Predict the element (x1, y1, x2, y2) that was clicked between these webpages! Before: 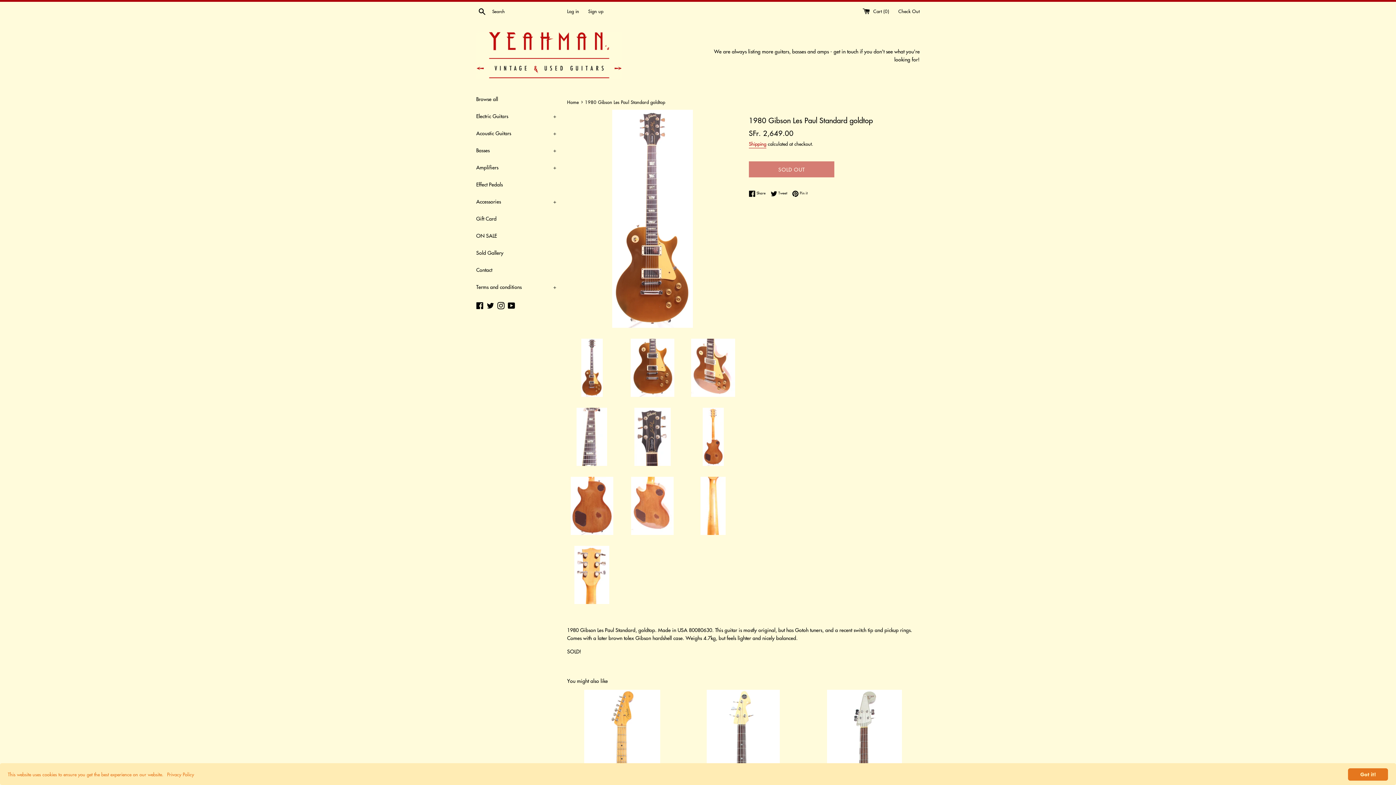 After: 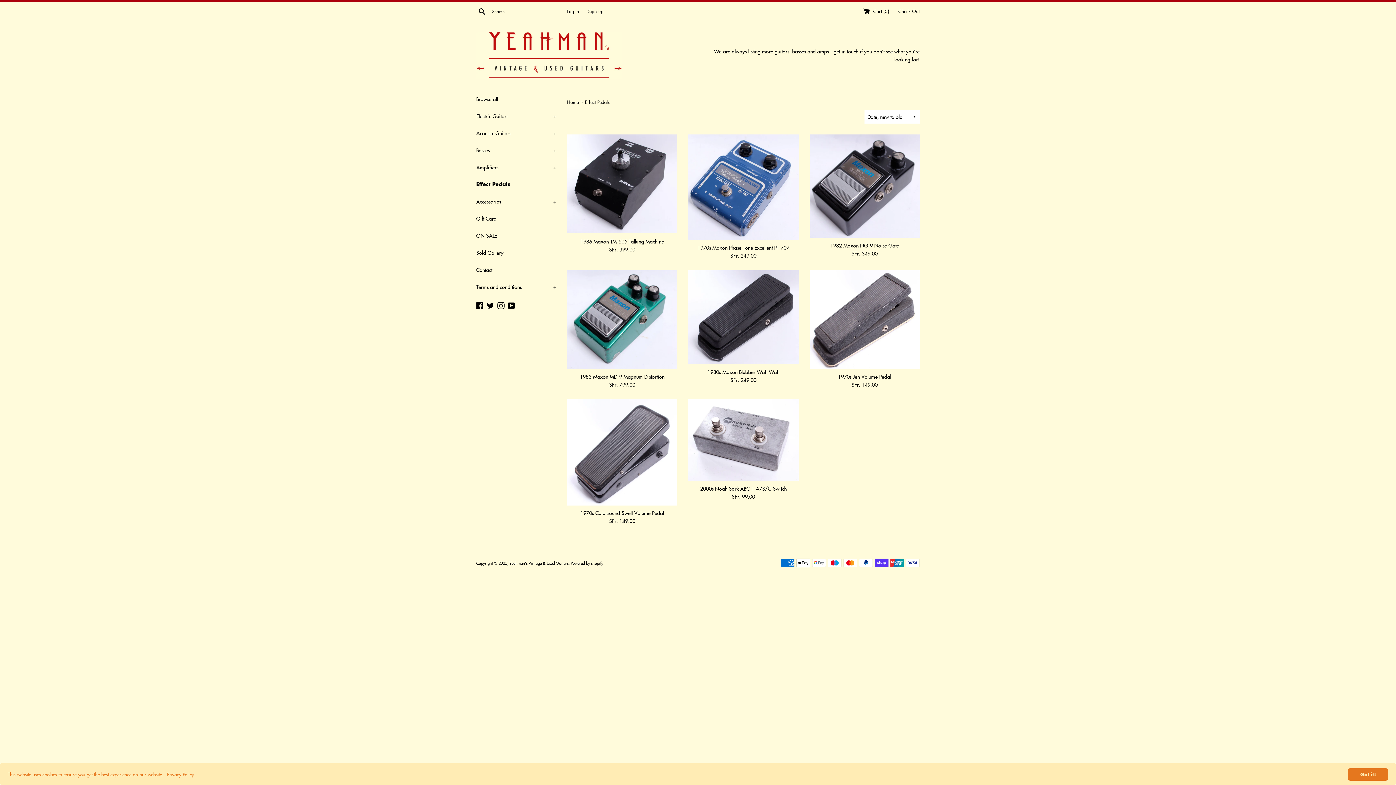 Action: bbox: (476, 176, 556, 192) label: Effect Pedals